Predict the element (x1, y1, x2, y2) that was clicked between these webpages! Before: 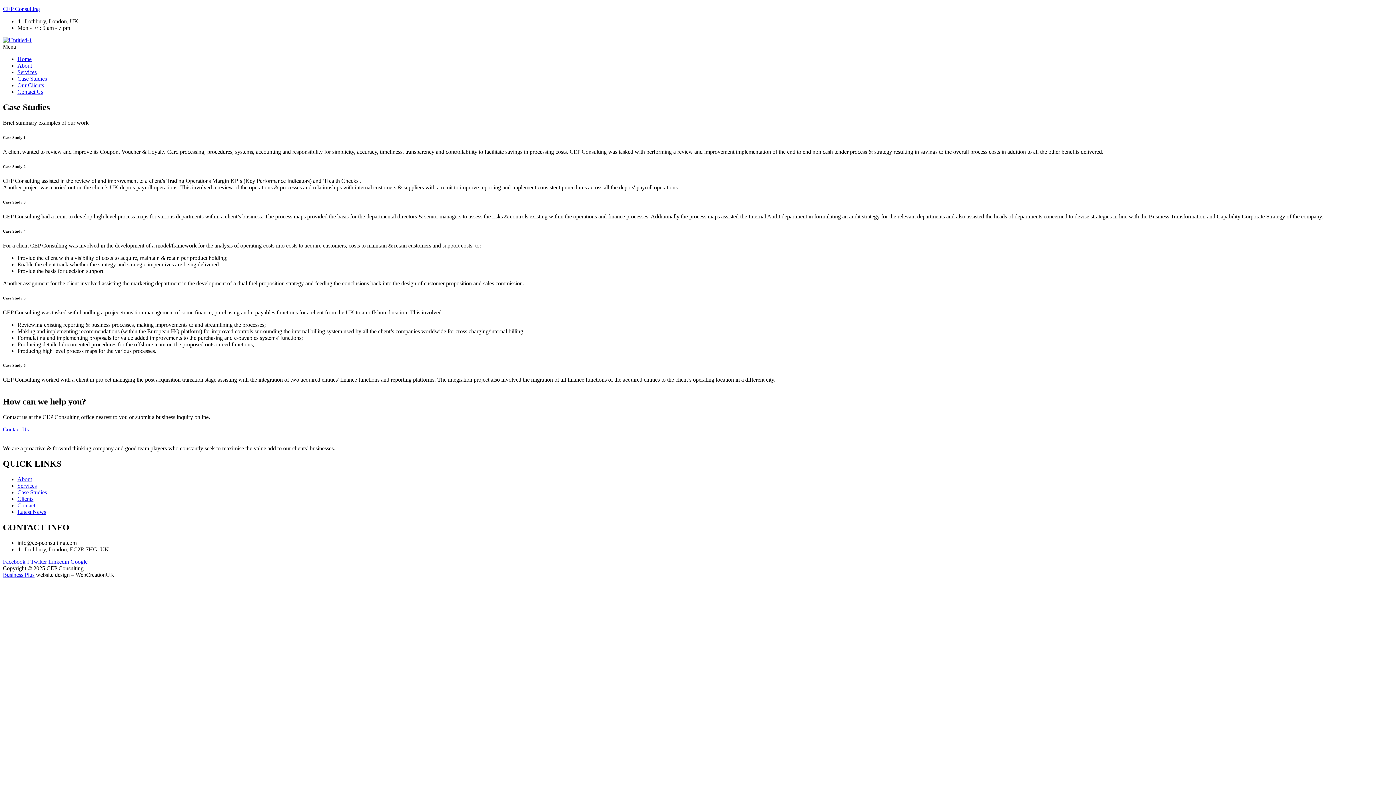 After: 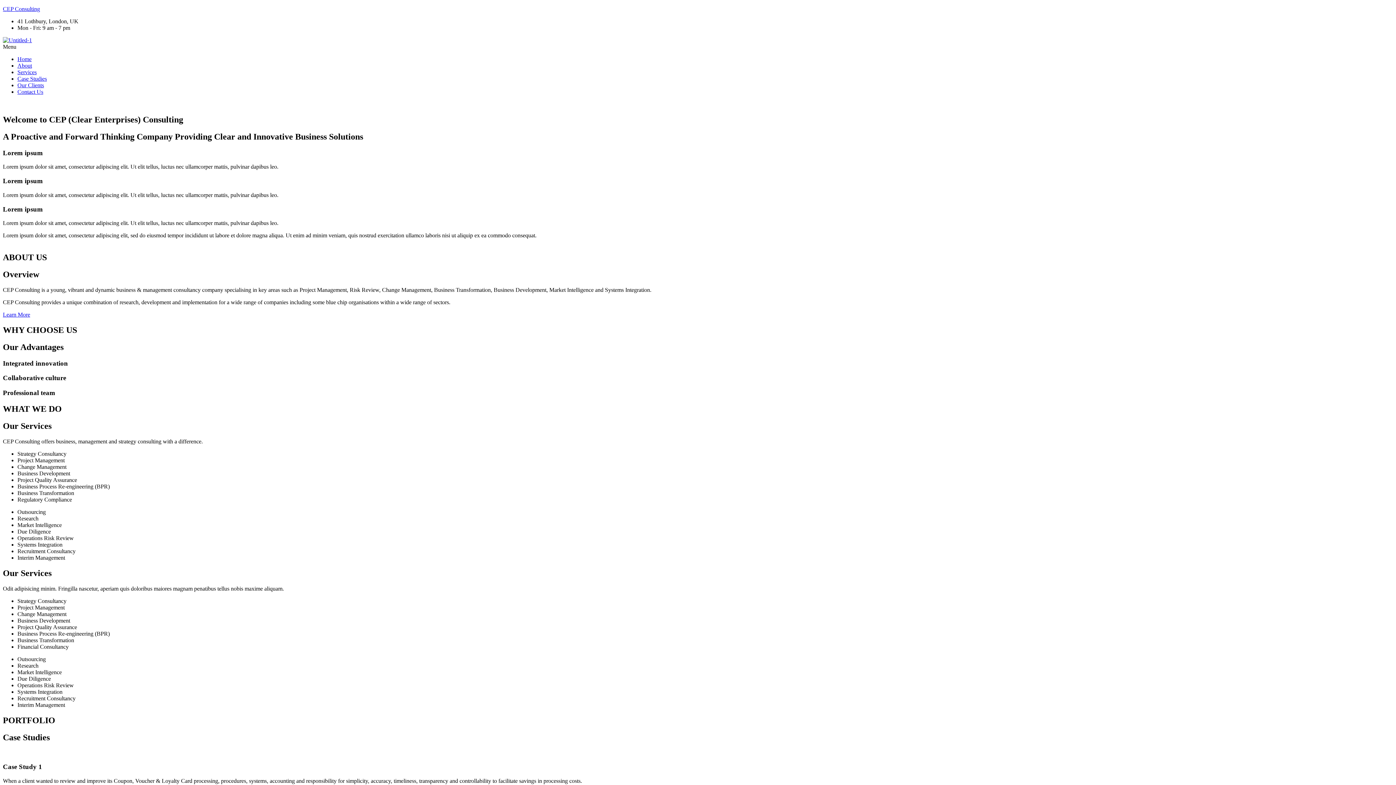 Action: bbox: (2, 37, 1393, 43)